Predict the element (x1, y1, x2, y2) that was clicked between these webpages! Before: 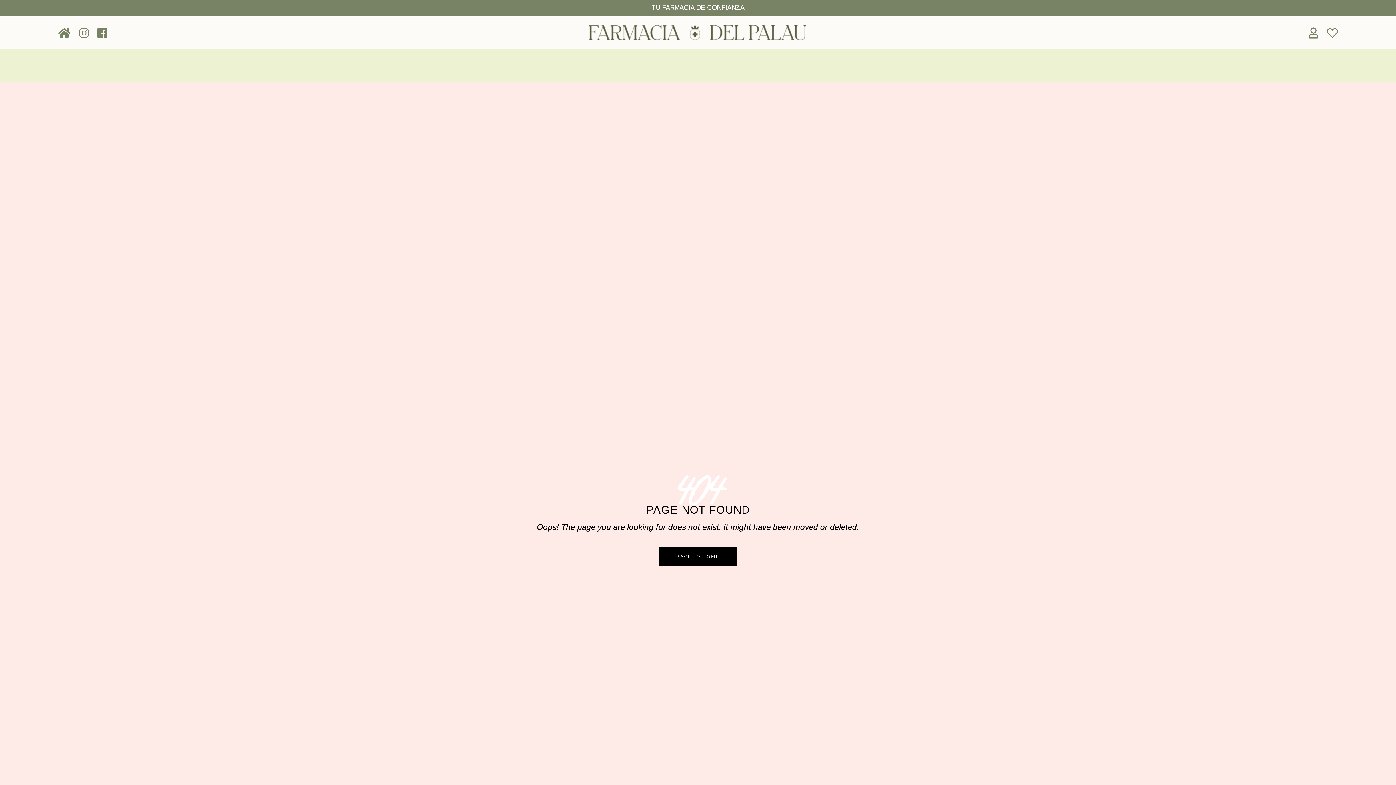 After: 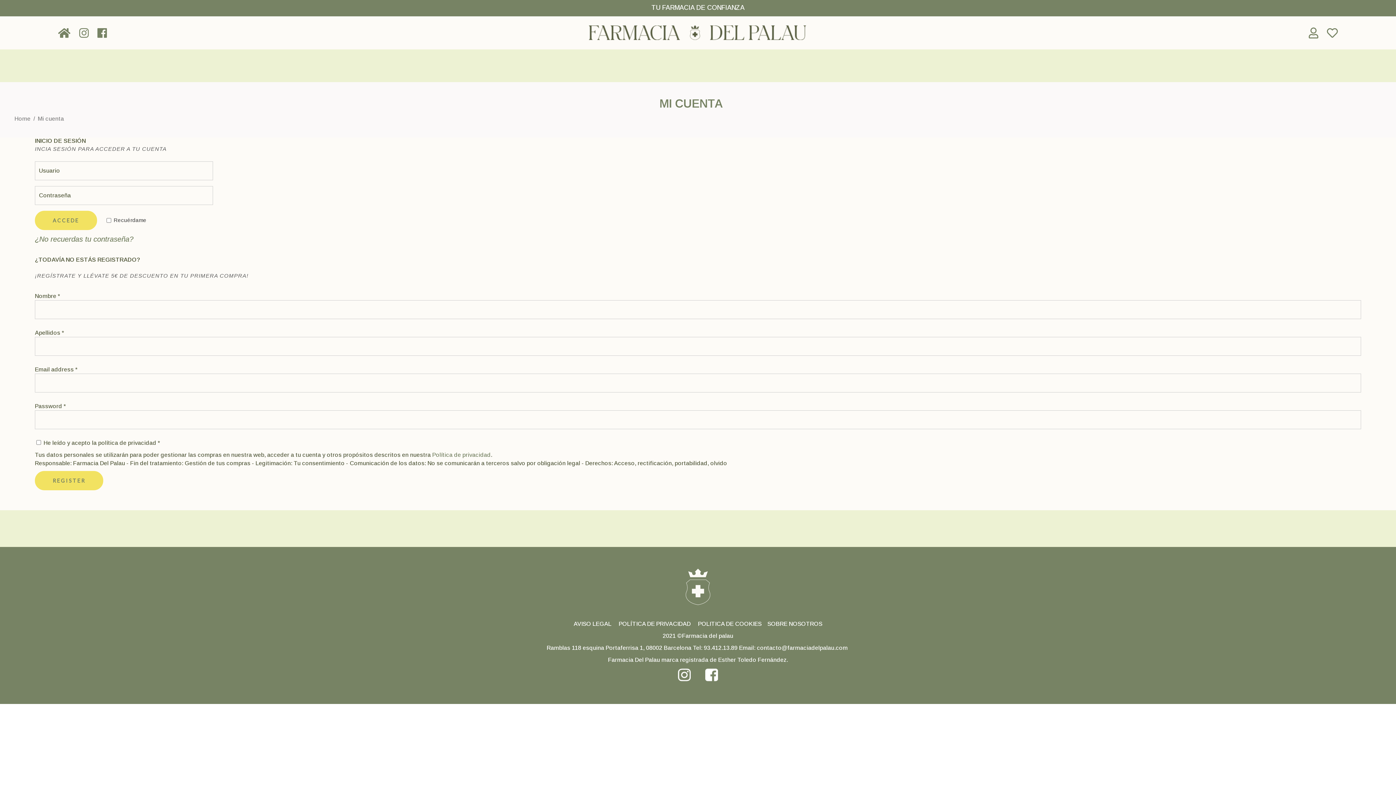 Action: bbox: (1305, 27, 1322, 39)